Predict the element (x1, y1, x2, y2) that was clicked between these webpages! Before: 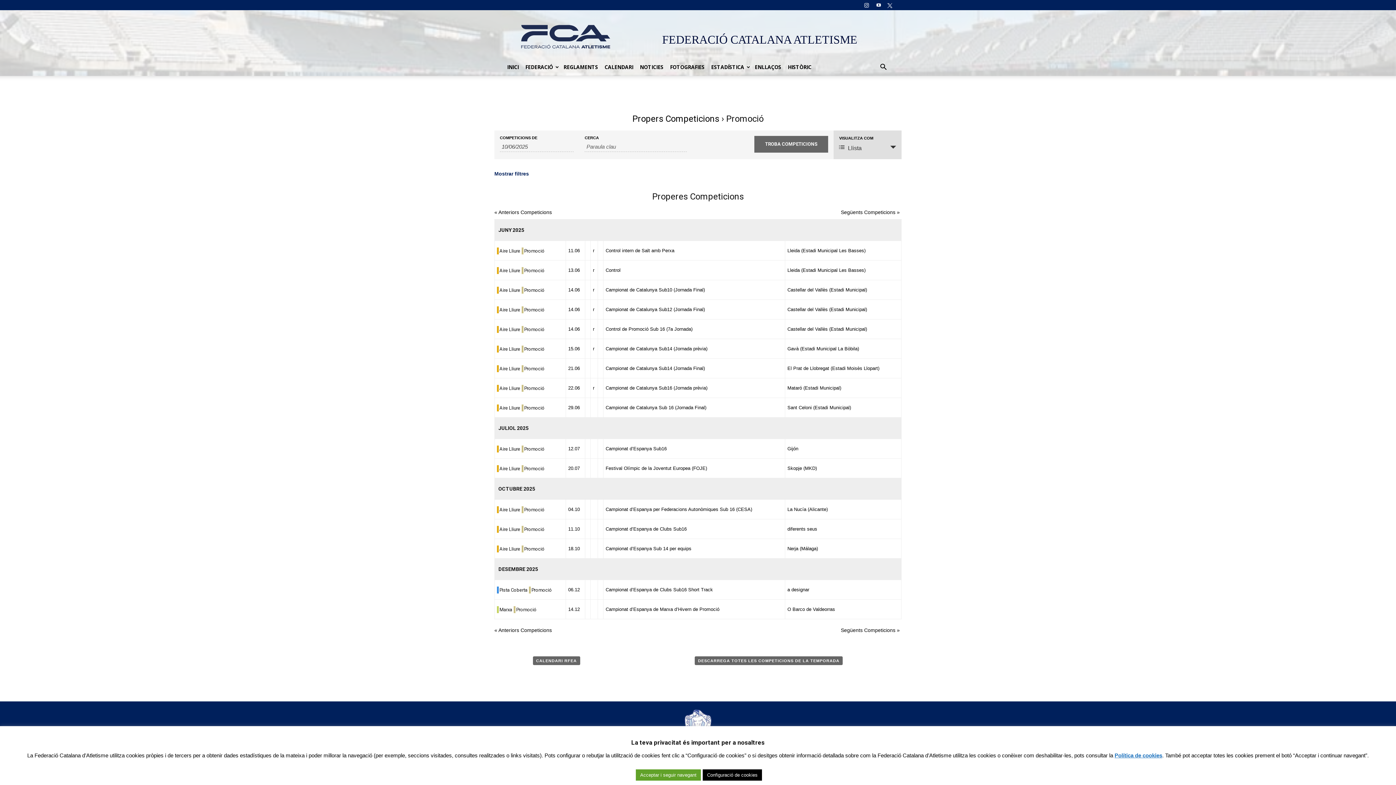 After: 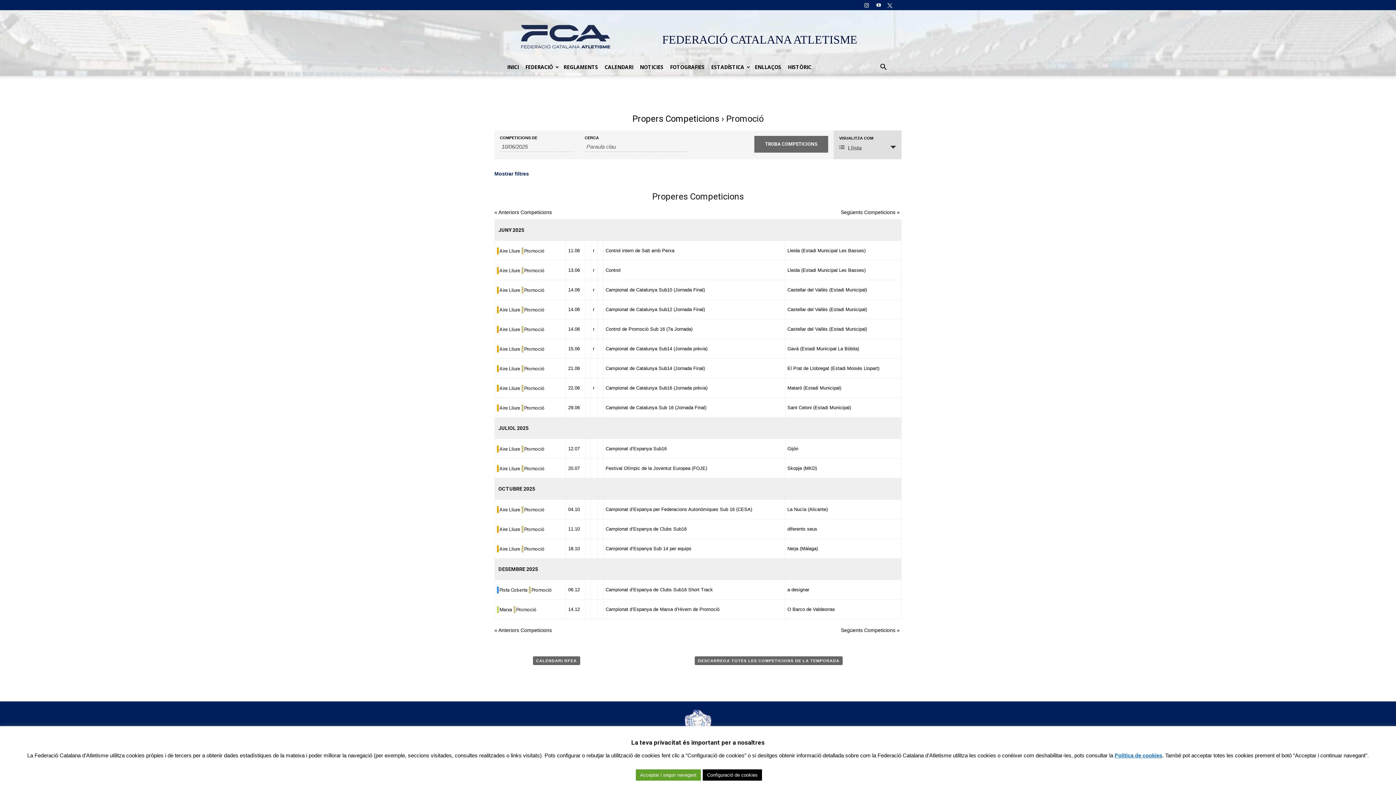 Action: label: Promoció bbox: (521, 365, 544, 372)